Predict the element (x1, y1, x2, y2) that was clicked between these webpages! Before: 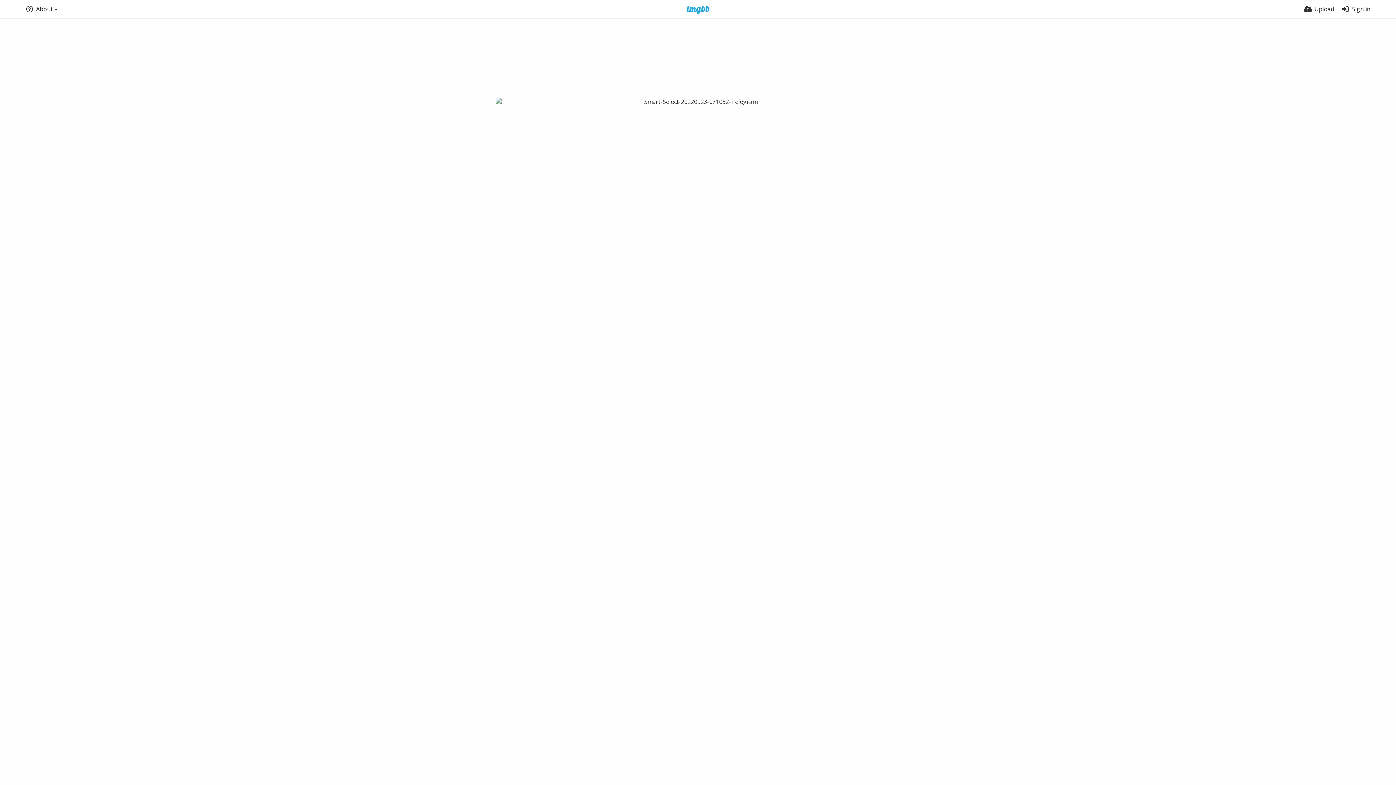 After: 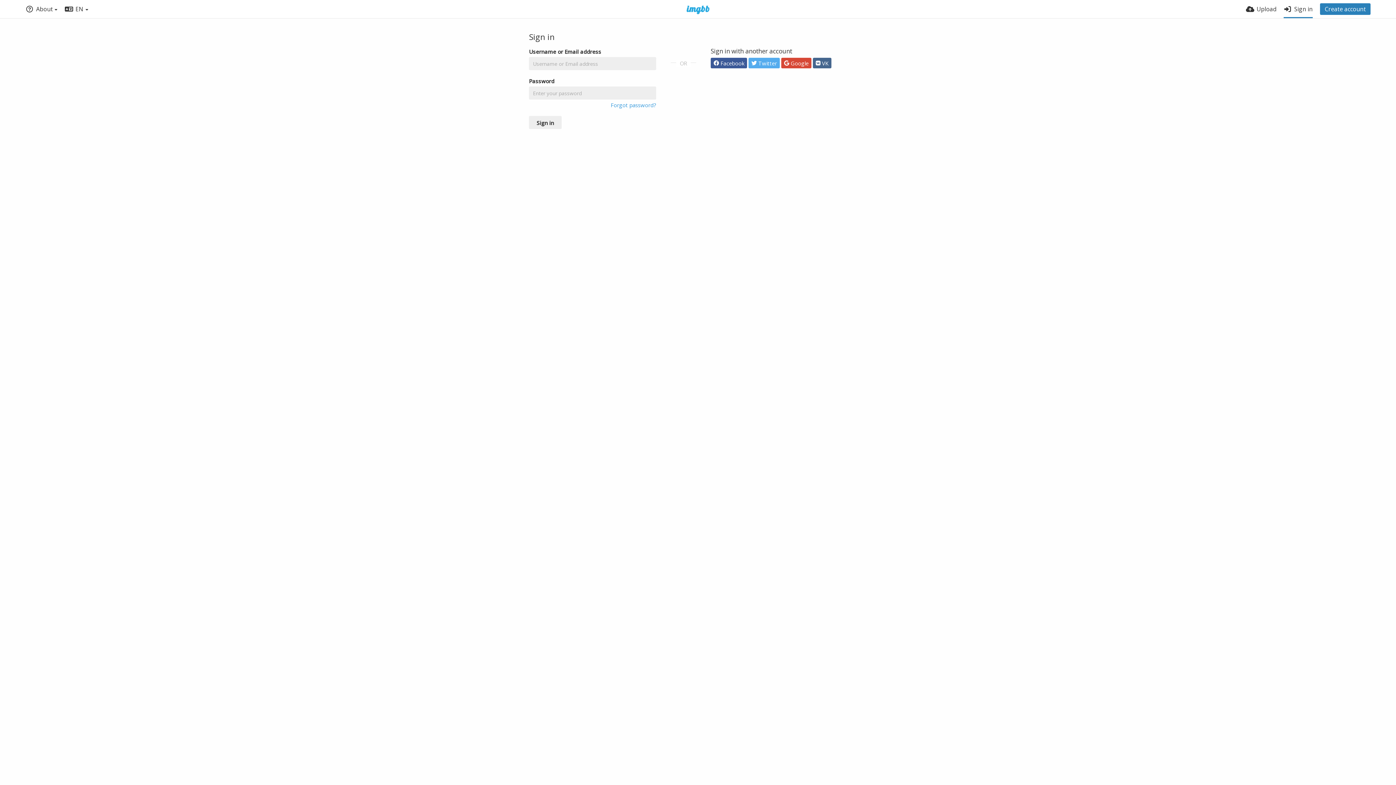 Action: bbox: (1341, 0, 1370, 18) label: Sign in